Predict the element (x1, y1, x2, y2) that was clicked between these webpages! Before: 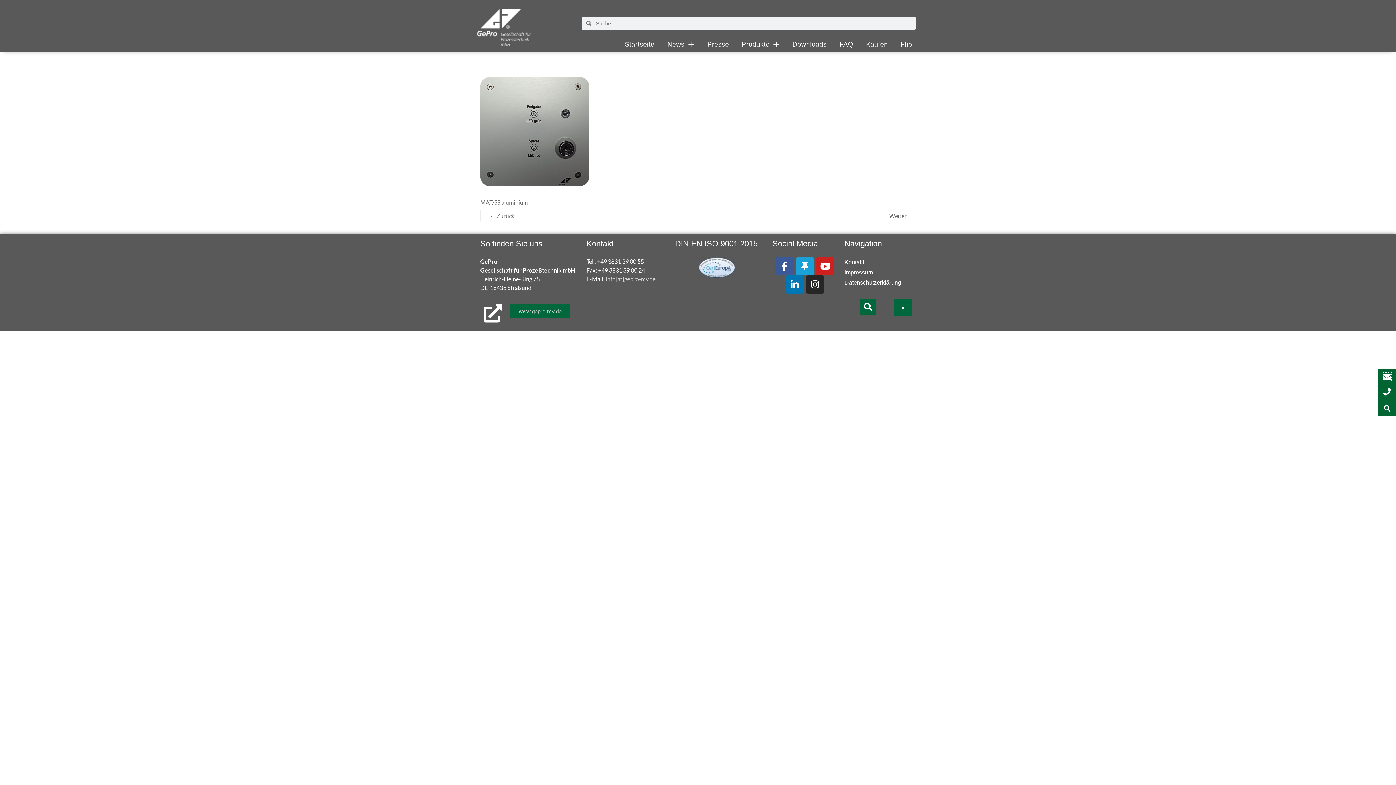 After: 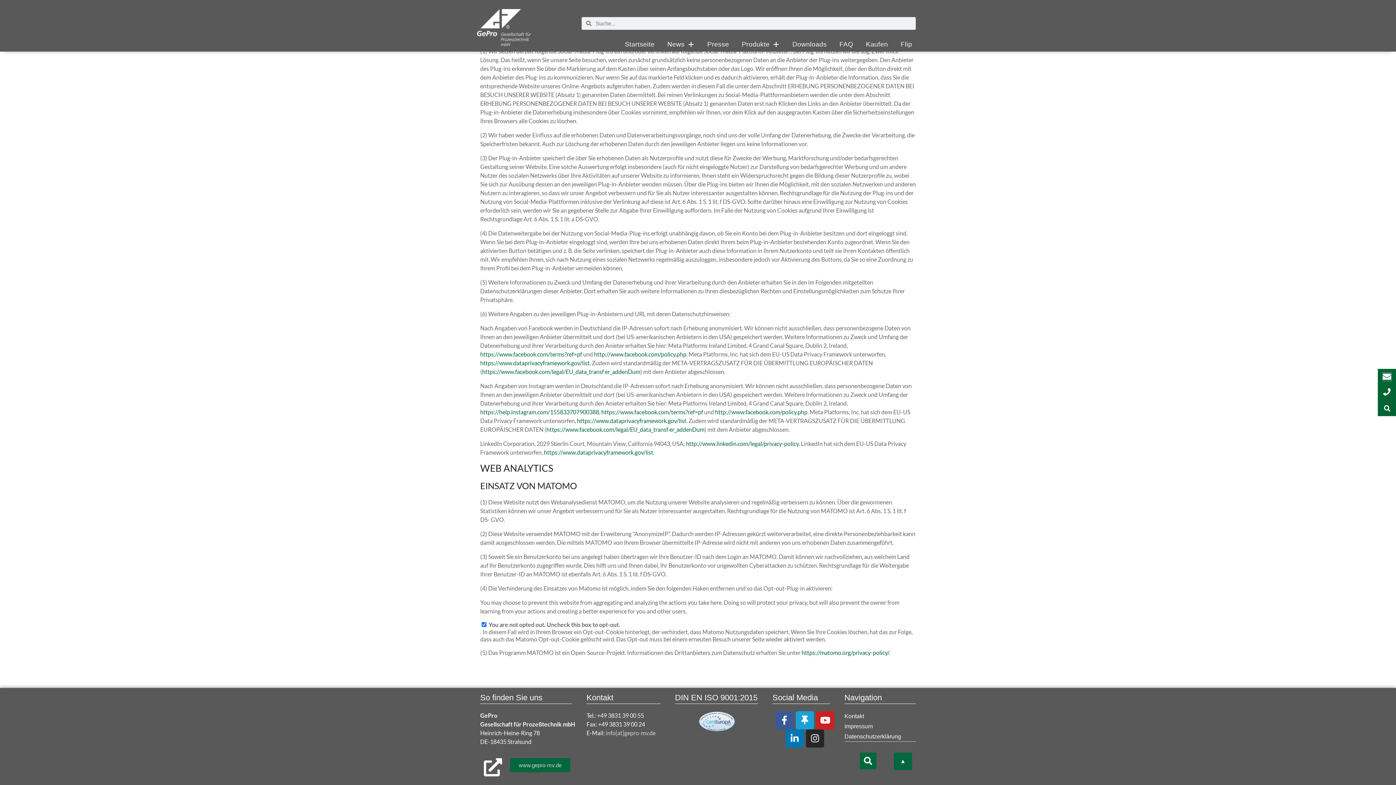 Action: label: Datenschutzerklärung bbox: (844, 277, 915, 287)